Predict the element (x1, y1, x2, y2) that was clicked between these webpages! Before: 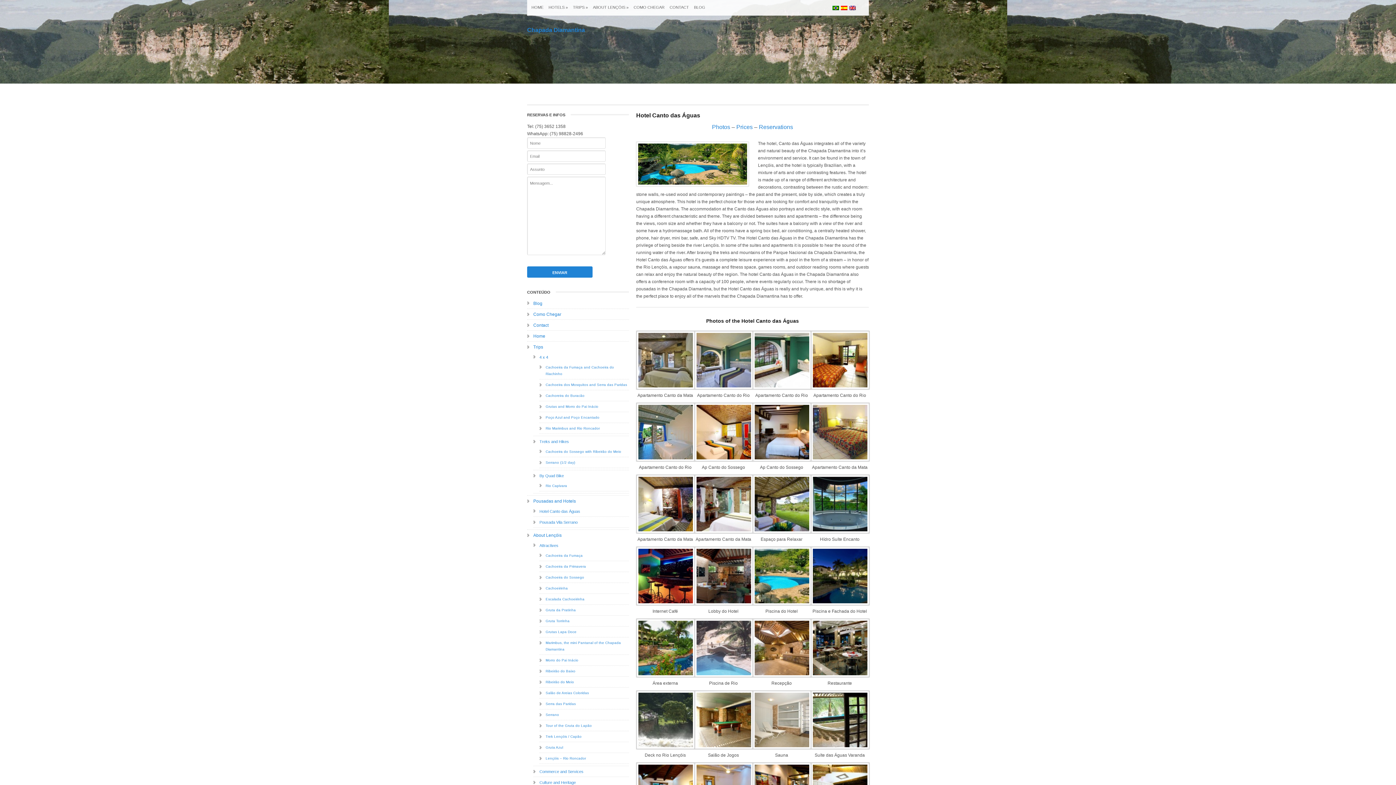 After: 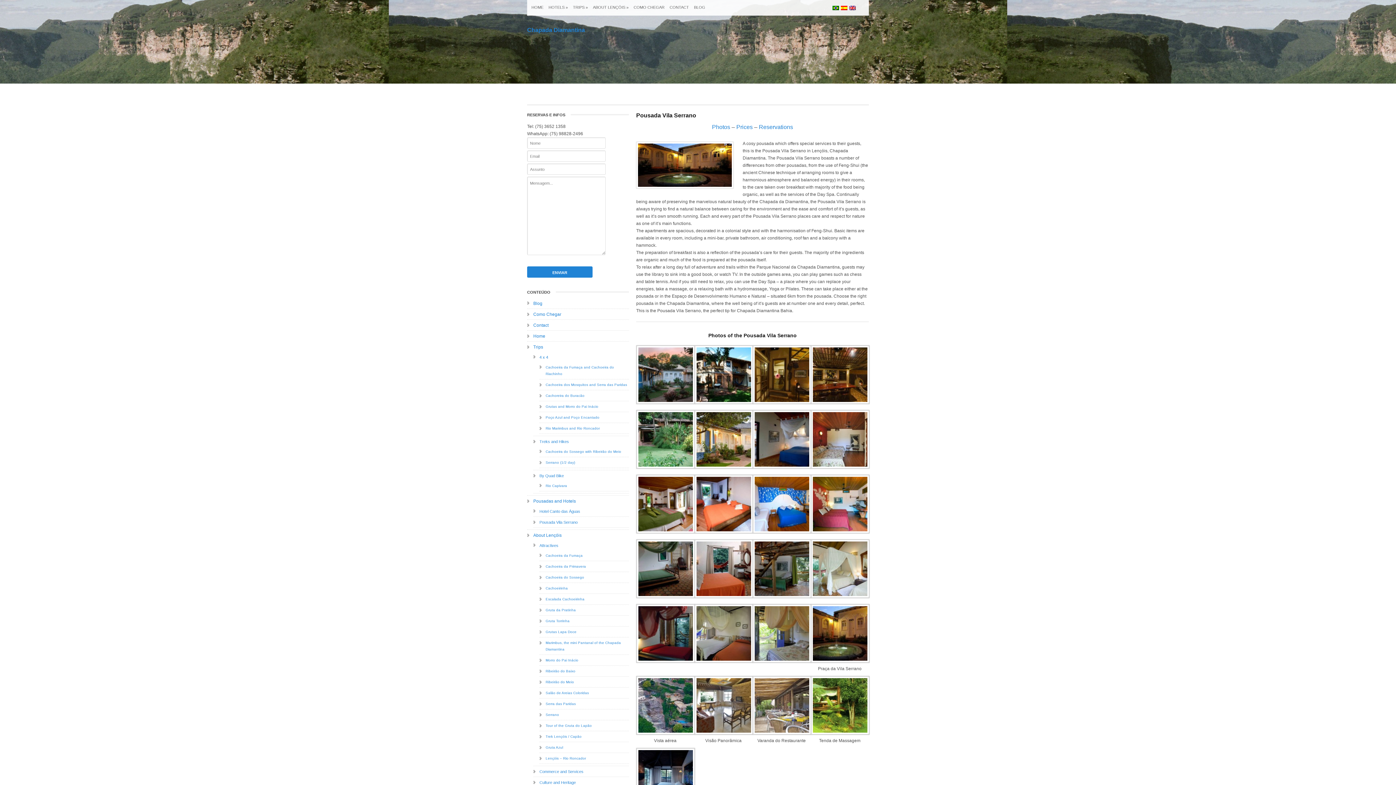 Action: label: Pousada Vila Serrano bbox: (539, 520, 577, 524)